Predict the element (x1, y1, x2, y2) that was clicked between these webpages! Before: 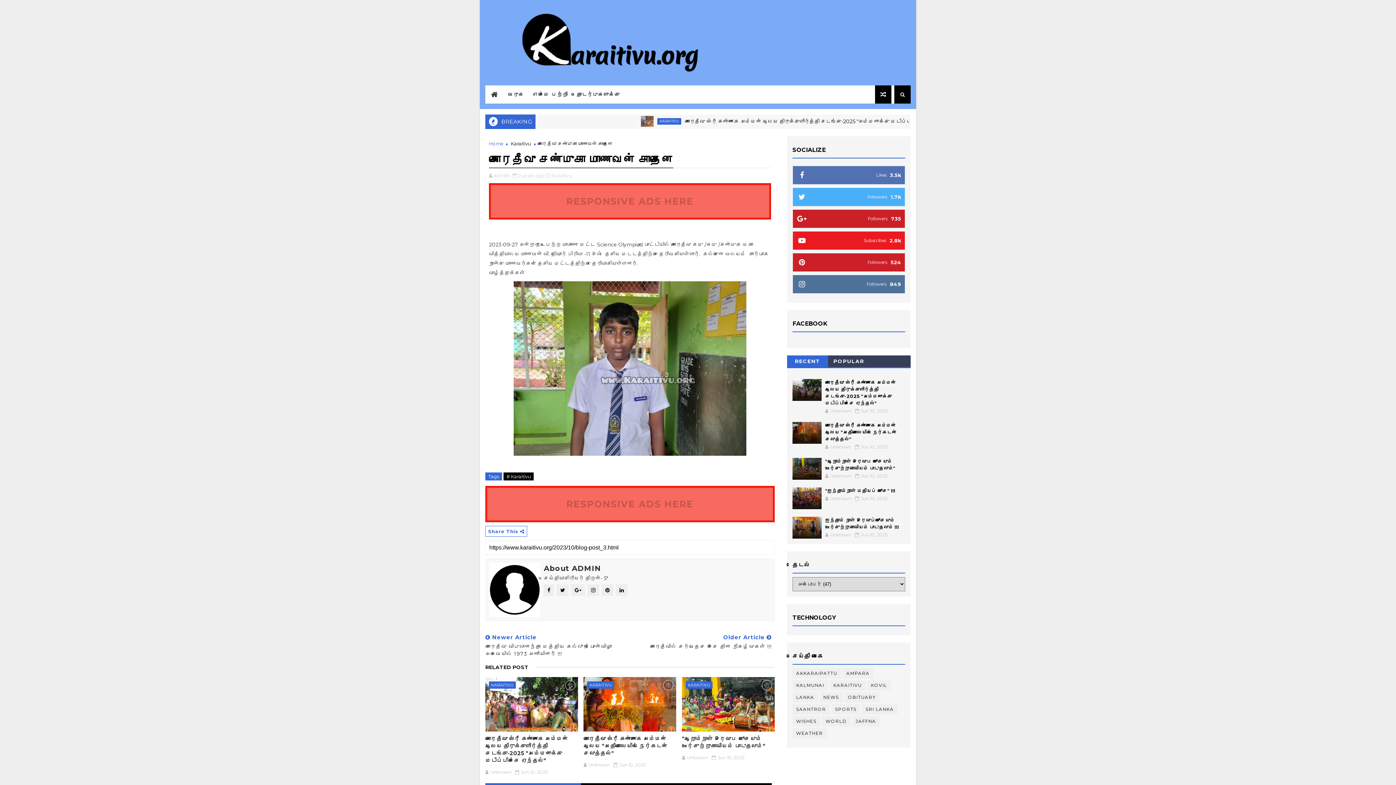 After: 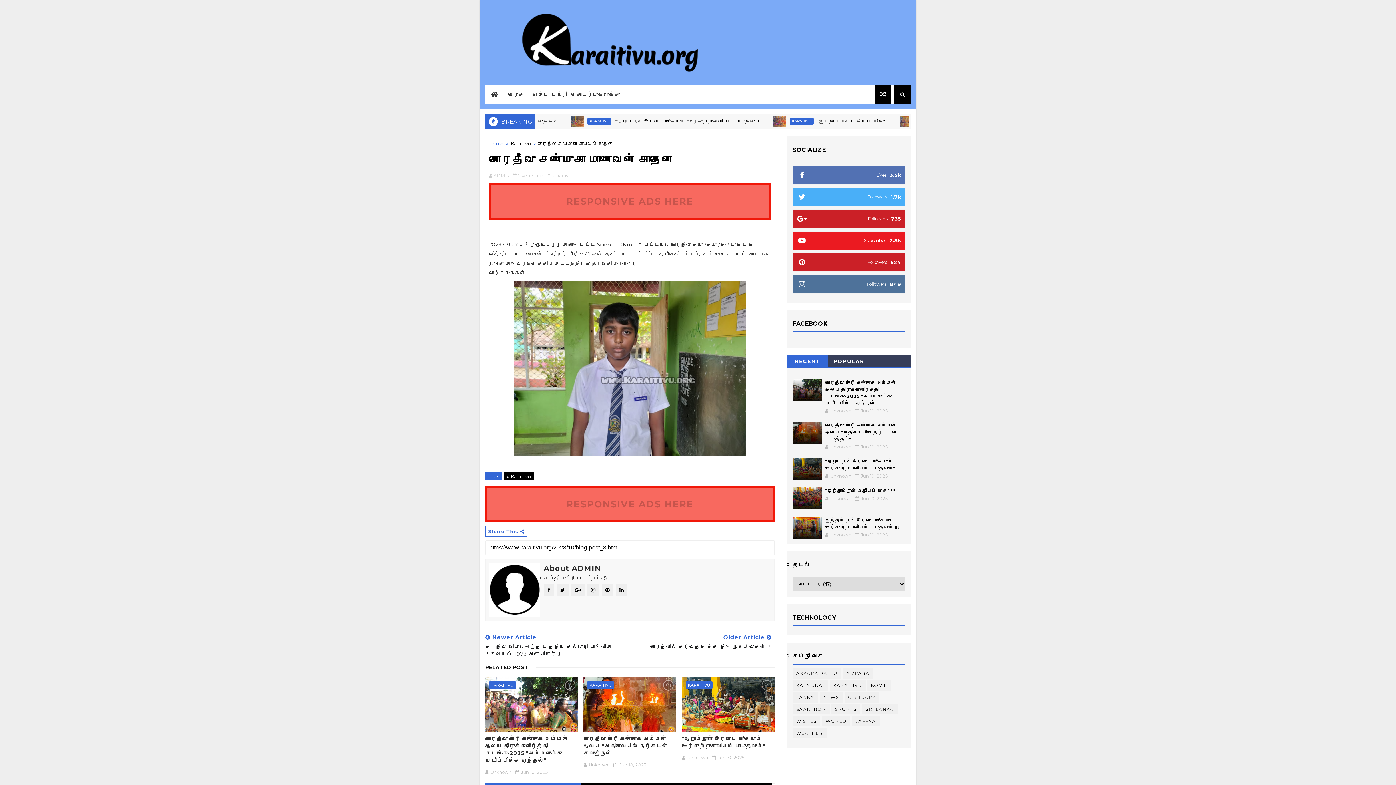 Action: label: RECENT bbox: (787, 355, 828, 367)